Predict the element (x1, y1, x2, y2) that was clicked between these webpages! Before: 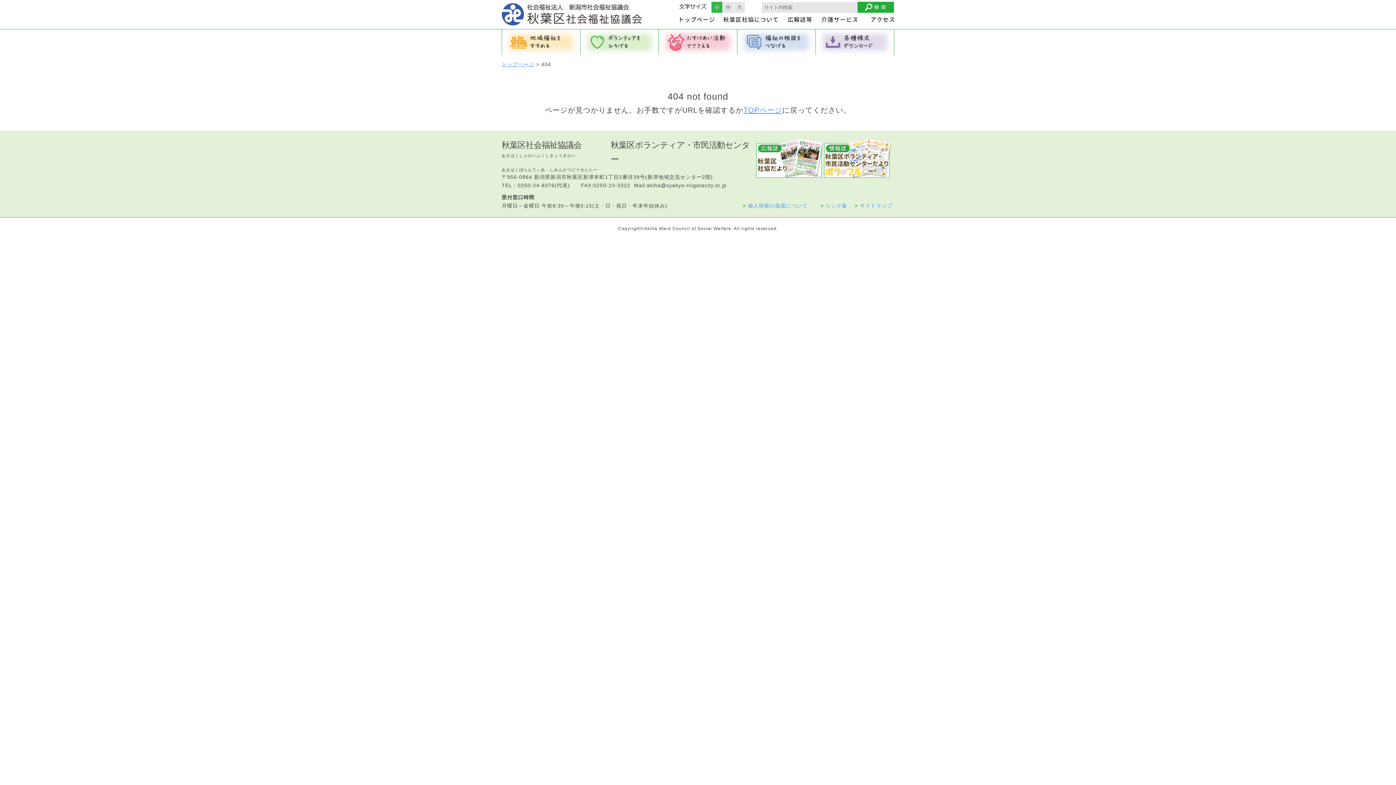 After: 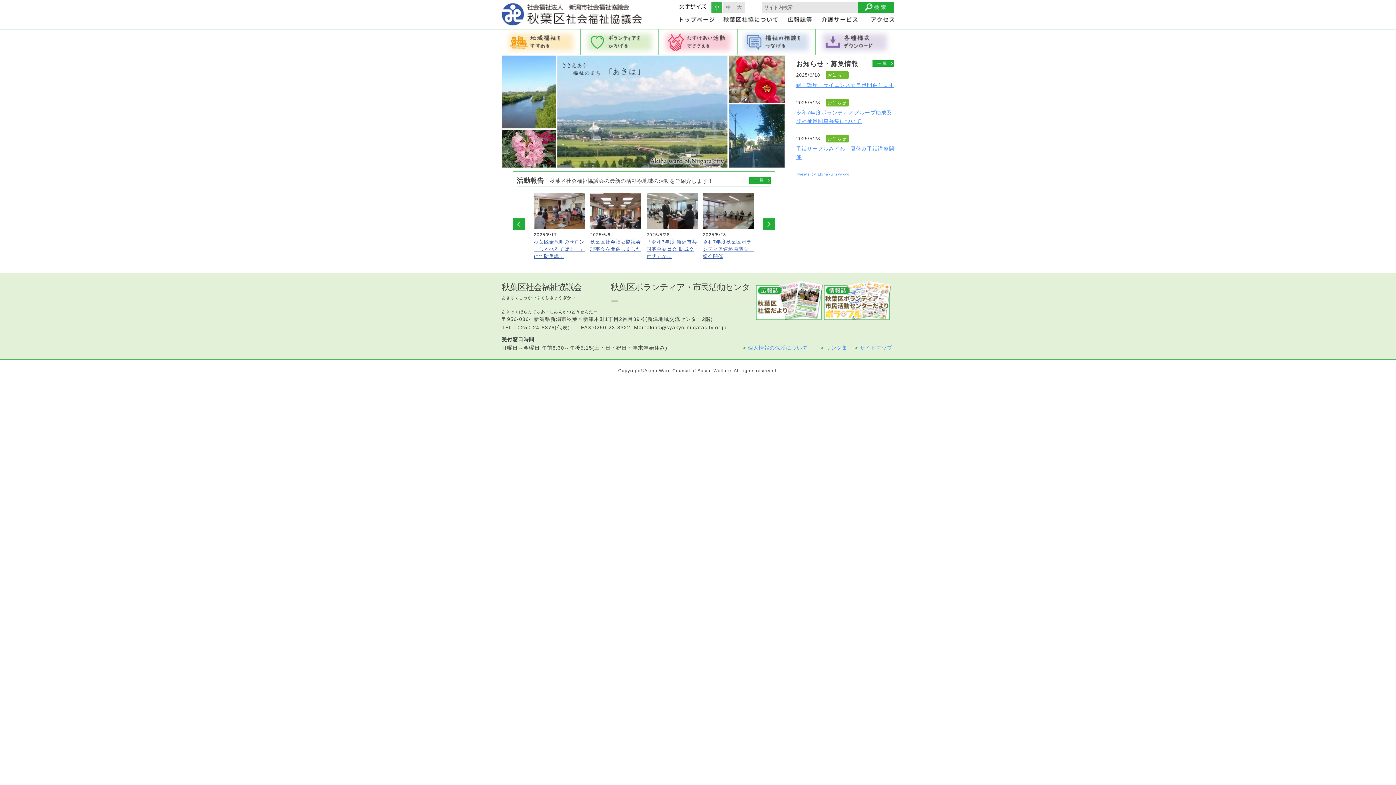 Action: bbox: (501, 18, 642, 26)